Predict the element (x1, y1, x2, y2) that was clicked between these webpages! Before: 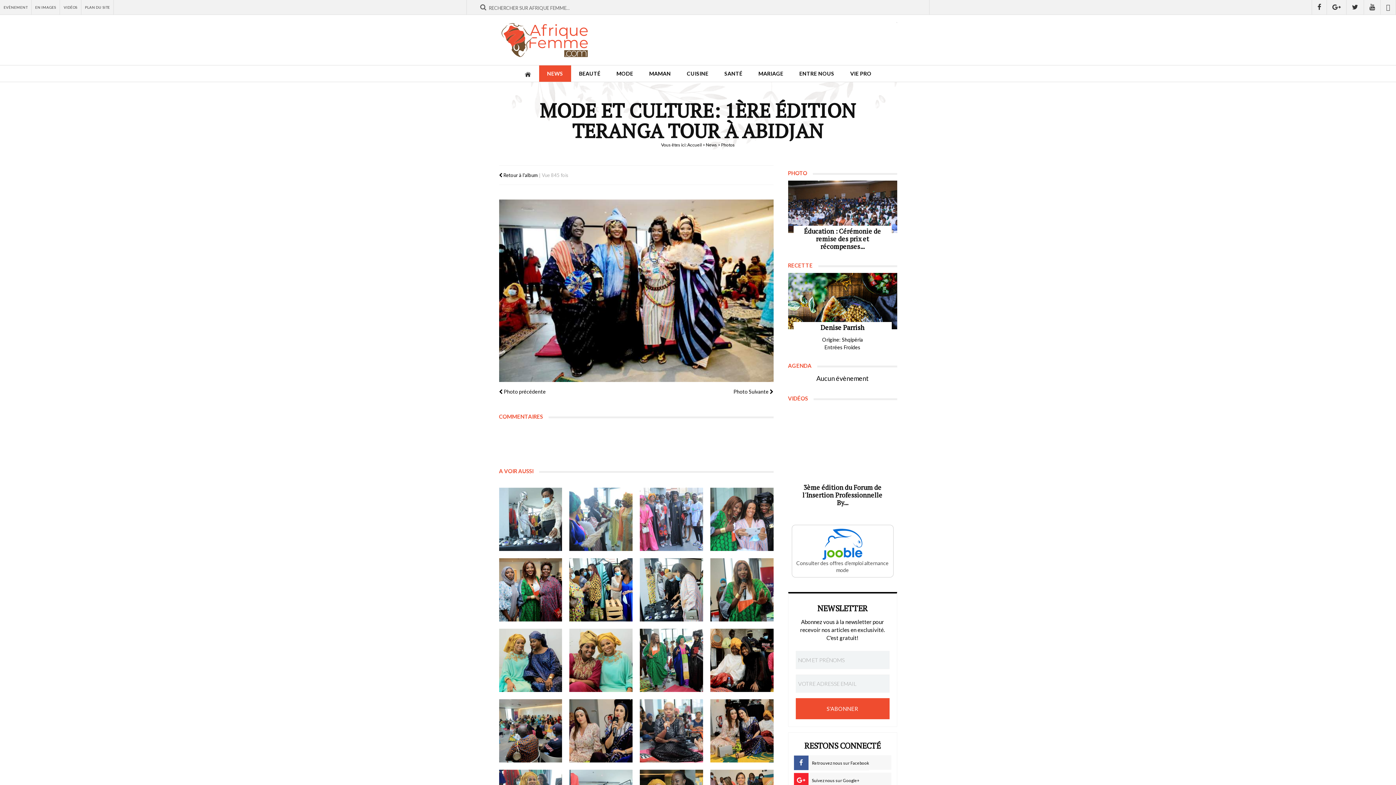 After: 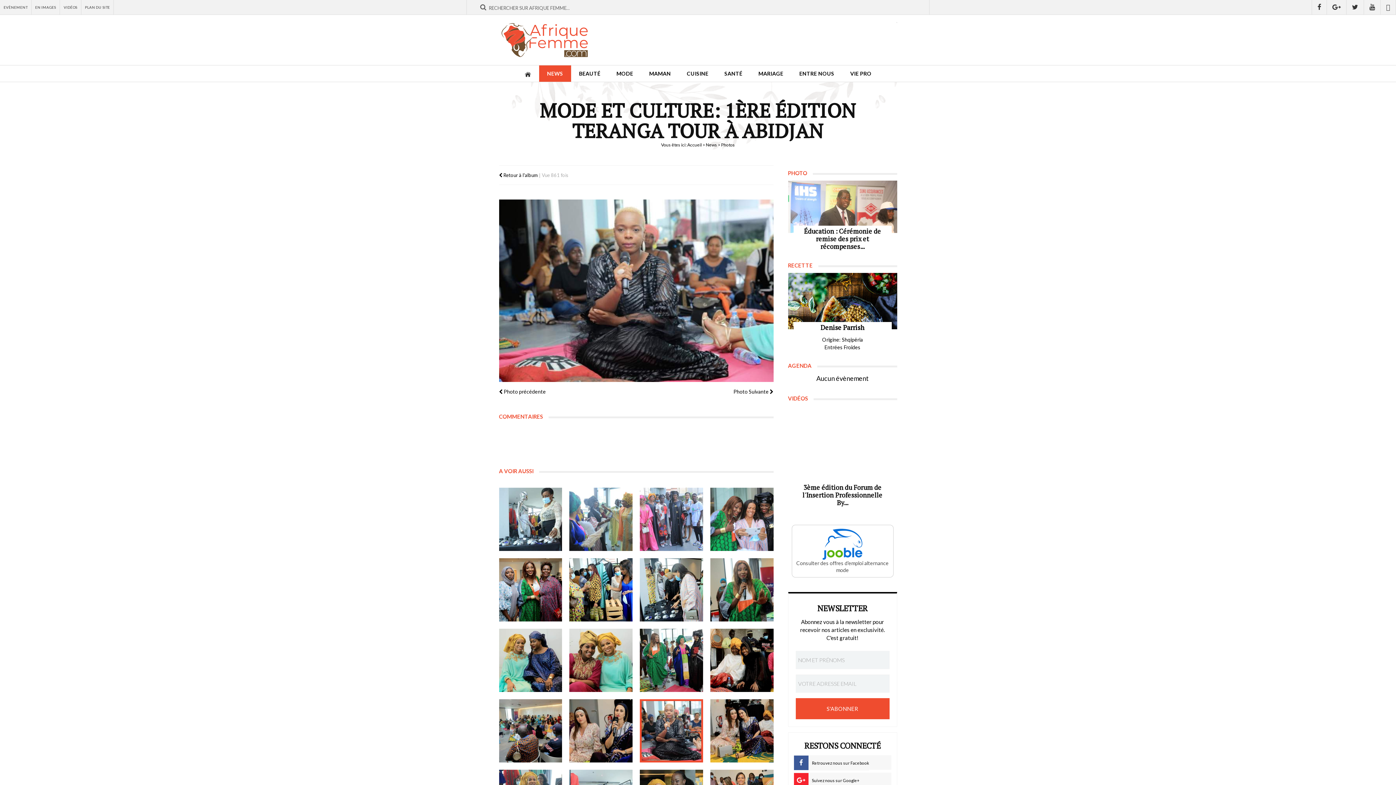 Action: bbox: (640, 699, 703, 762)